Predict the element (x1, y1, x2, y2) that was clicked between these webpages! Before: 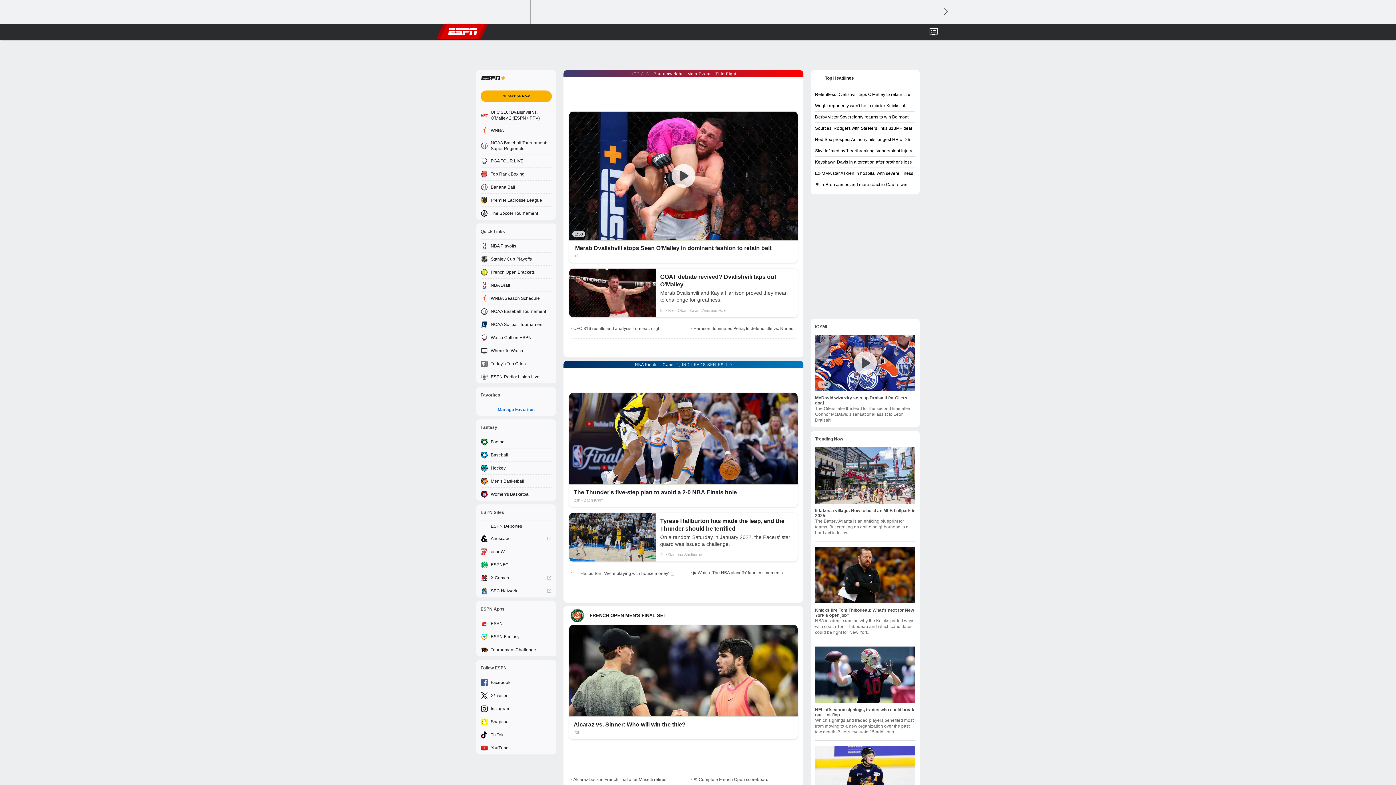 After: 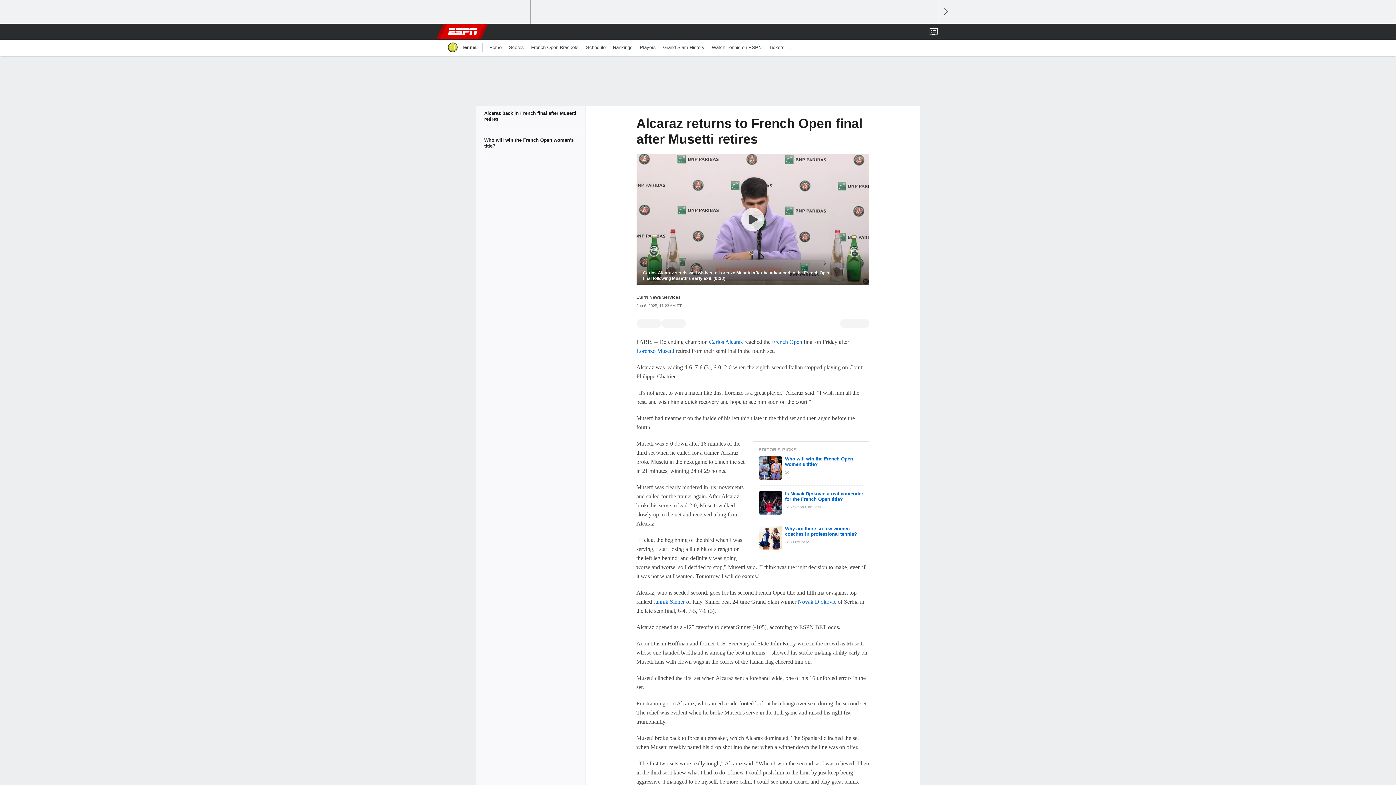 Action: bbox: (573, 774, 683, 785) label: Alcaraz back in French final after Musetti retires